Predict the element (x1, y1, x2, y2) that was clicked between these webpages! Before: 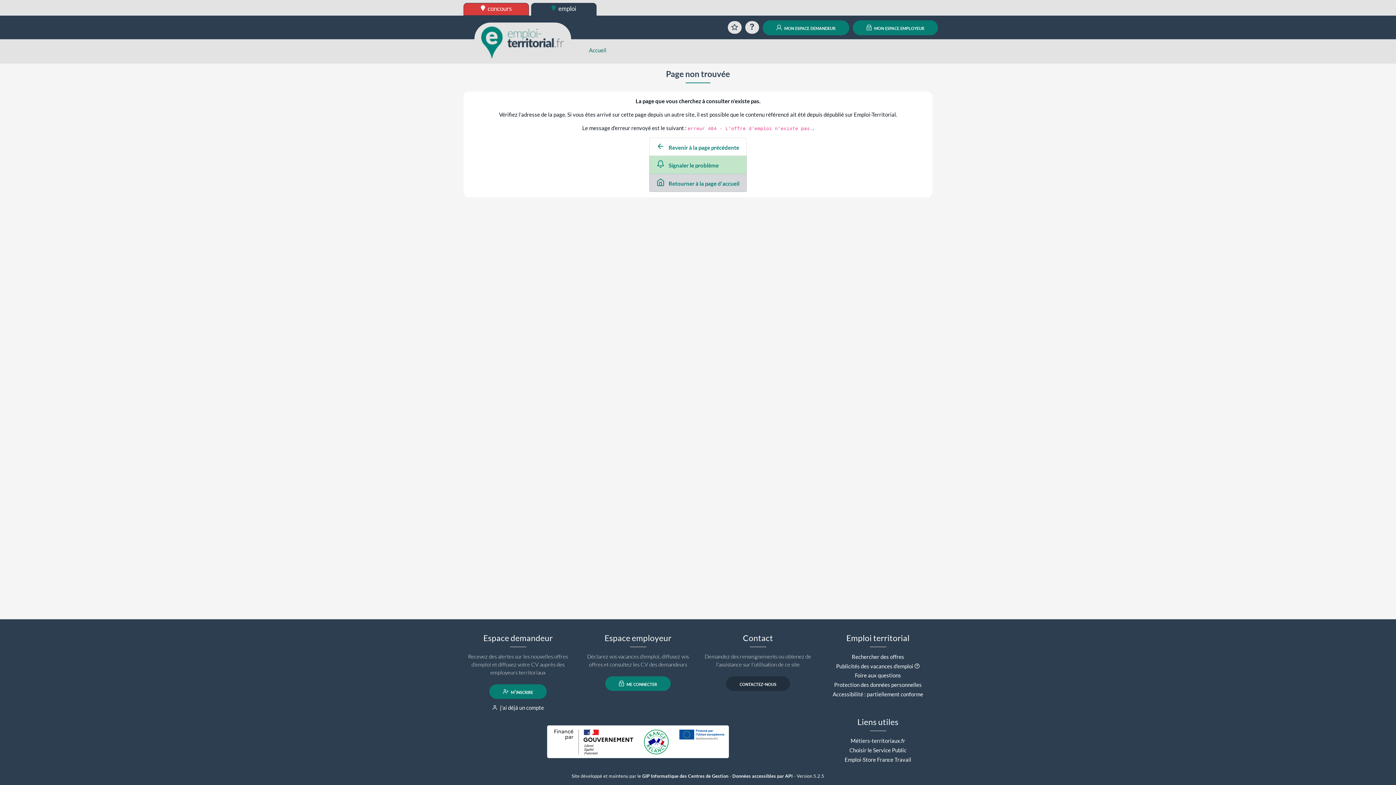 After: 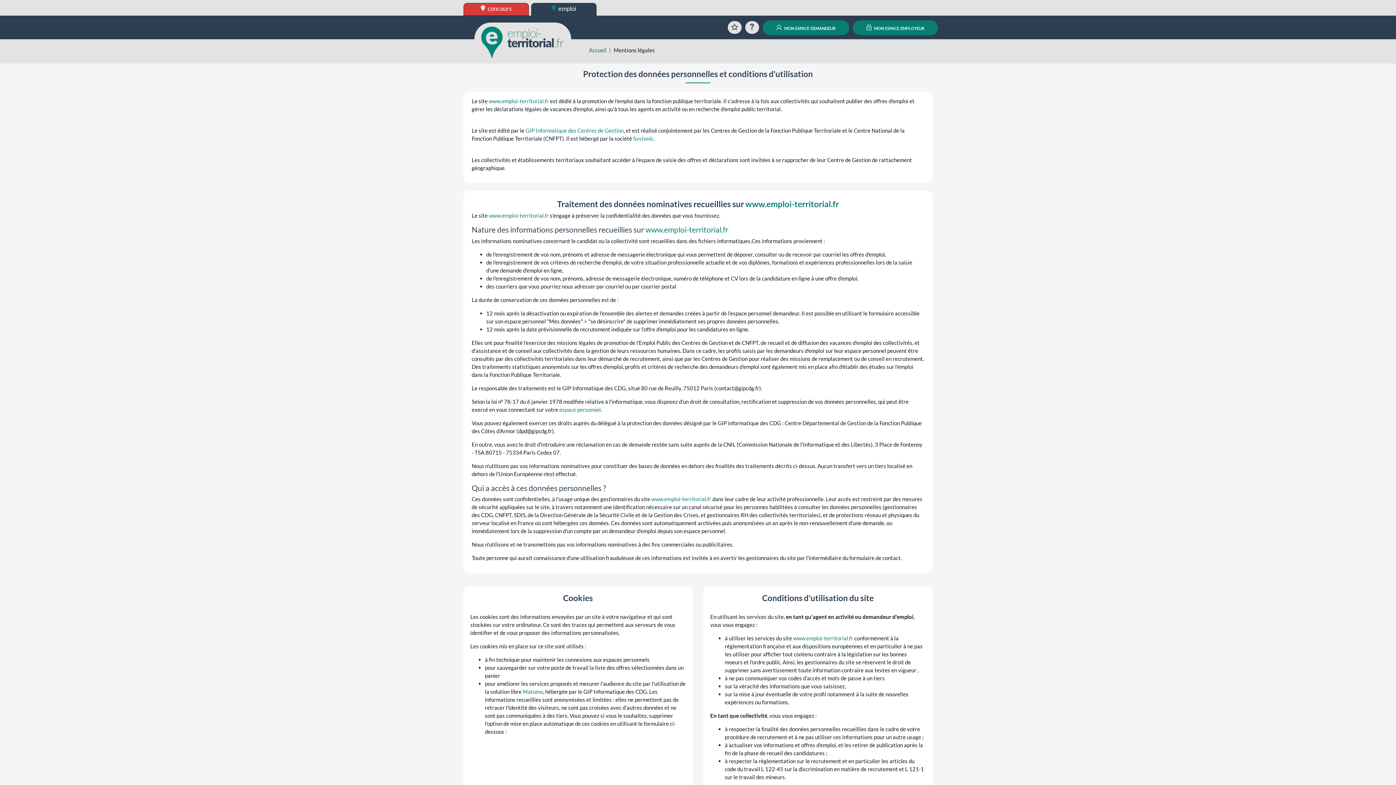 Action: label: Protection des données personnelles bbox: (834, 681, 922, 688)